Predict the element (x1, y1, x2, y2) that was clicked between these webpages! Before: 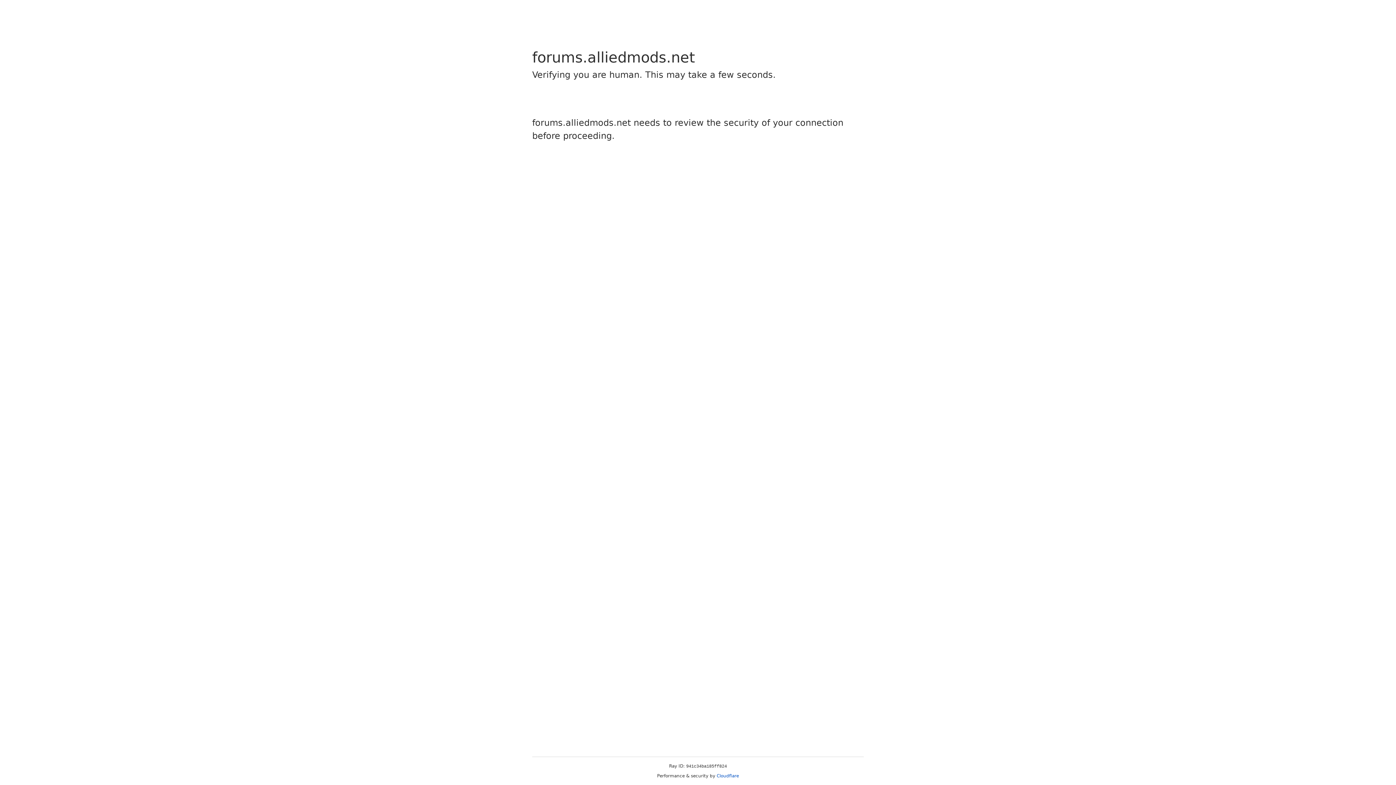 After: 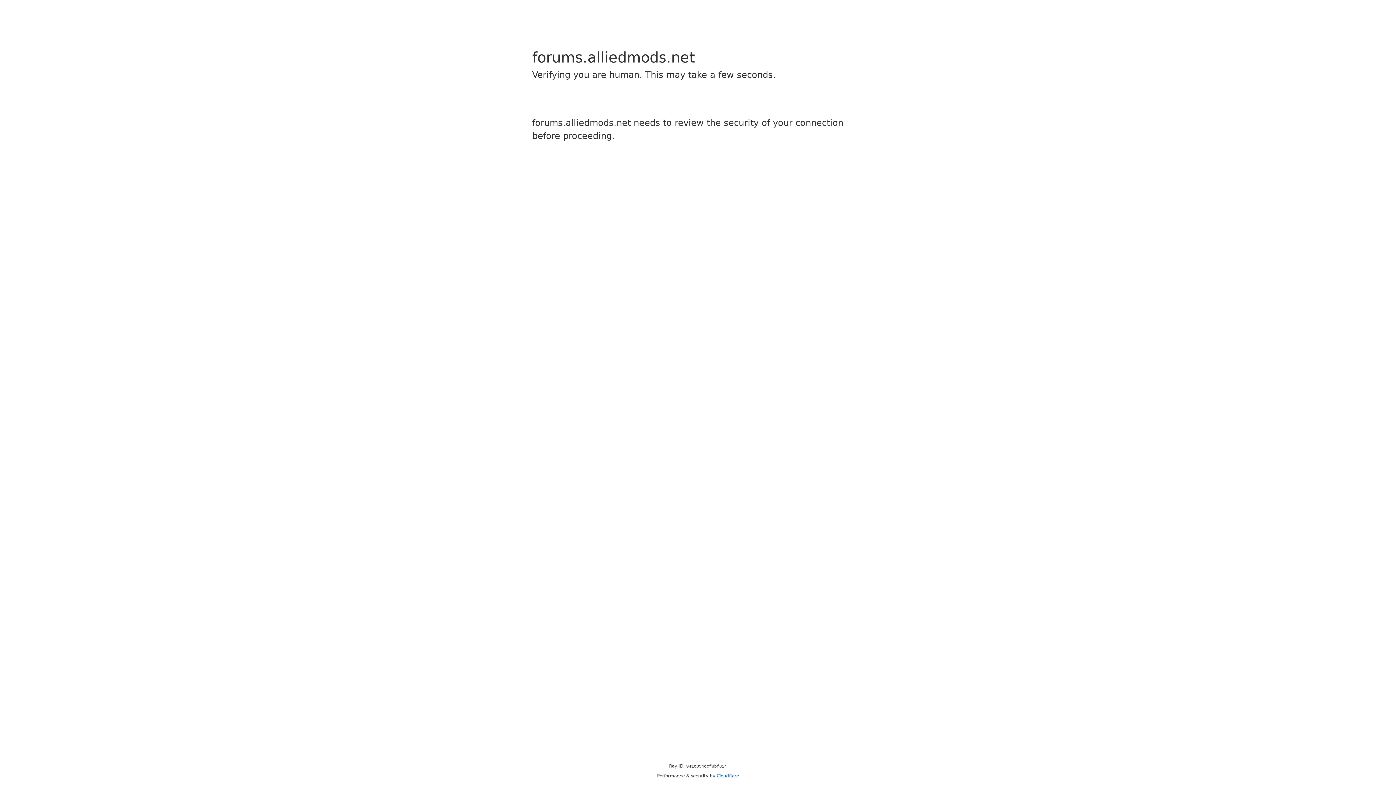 Action: bbox: (716, 773, 739, 778) label: Cloudflare